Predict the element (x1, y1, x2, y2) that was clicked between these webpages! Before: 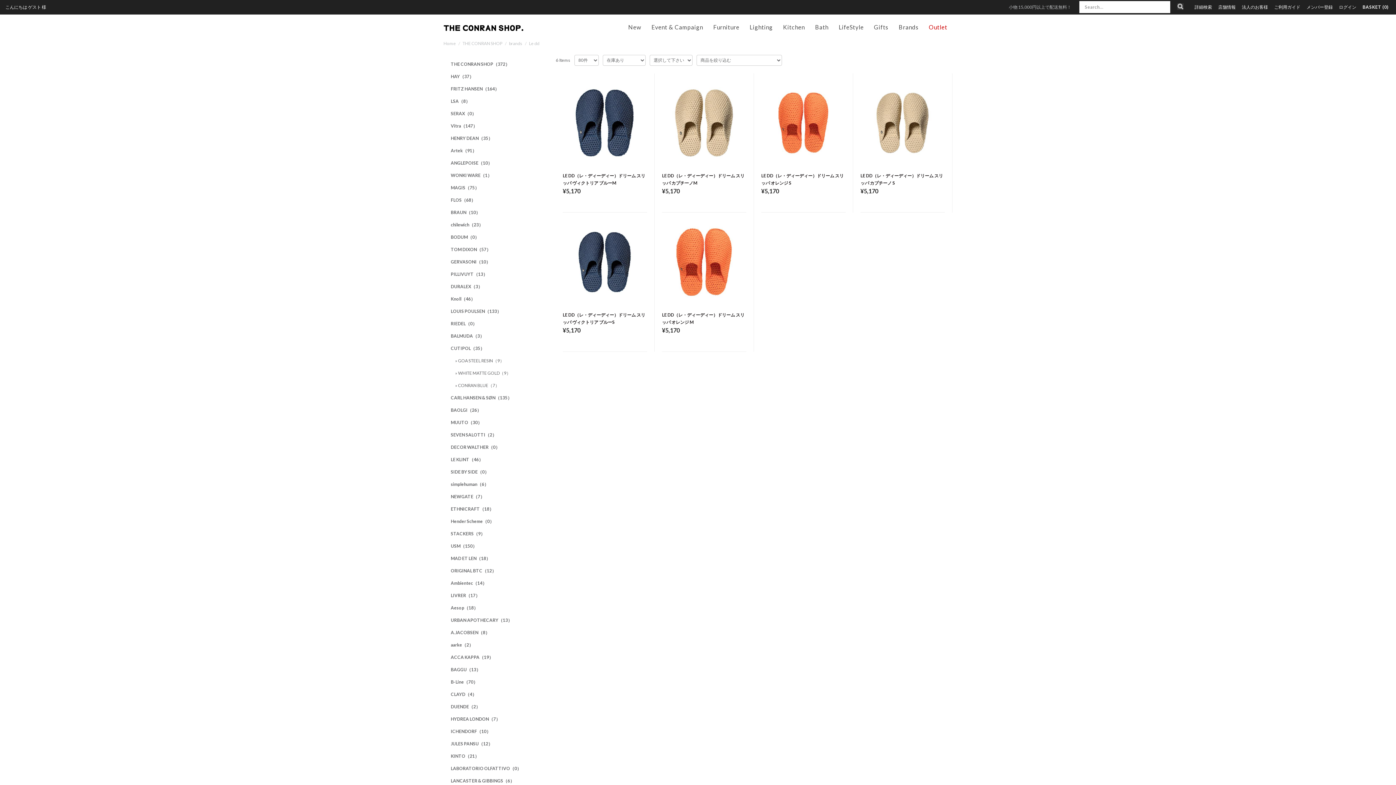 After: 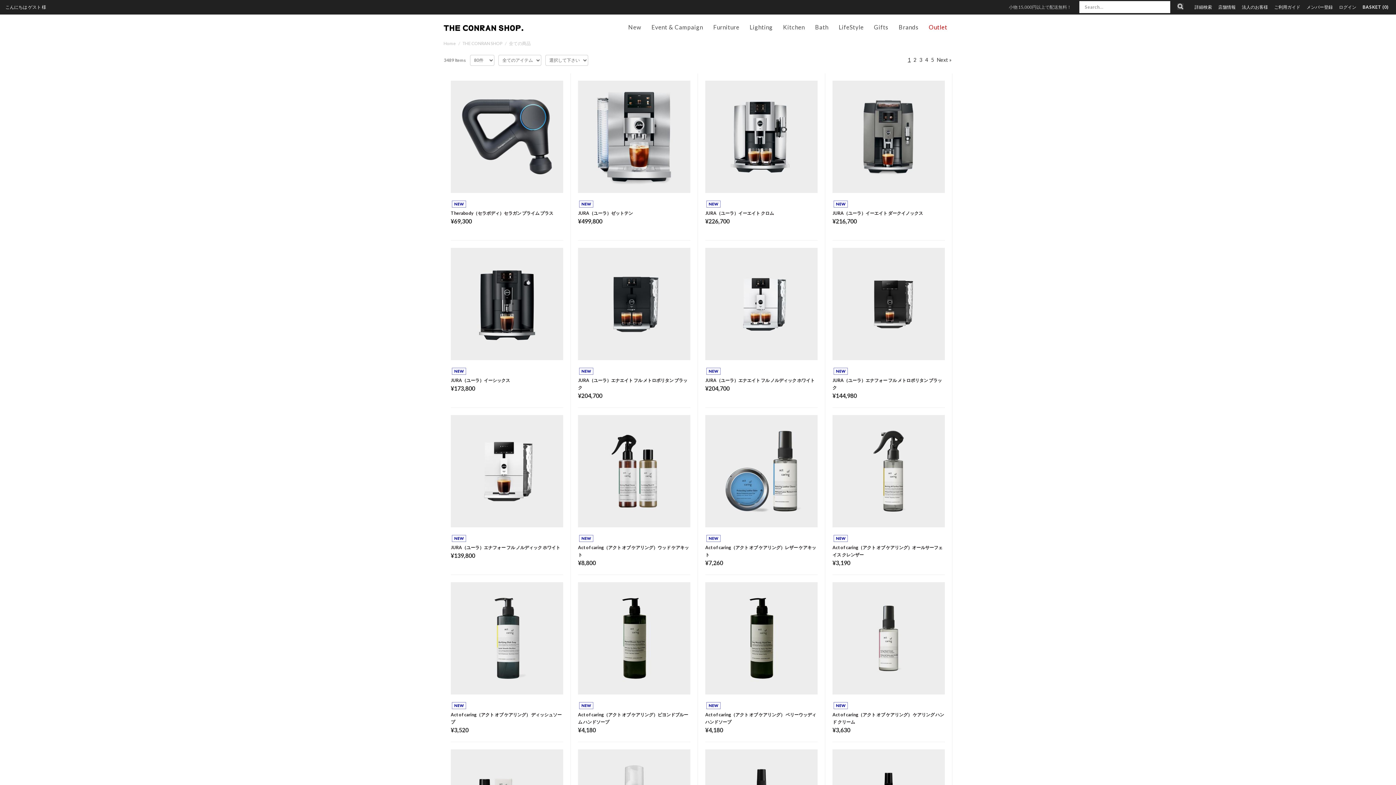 Action: bbox: (462, 40, 502, 46) label: THE CONRAN SHOP